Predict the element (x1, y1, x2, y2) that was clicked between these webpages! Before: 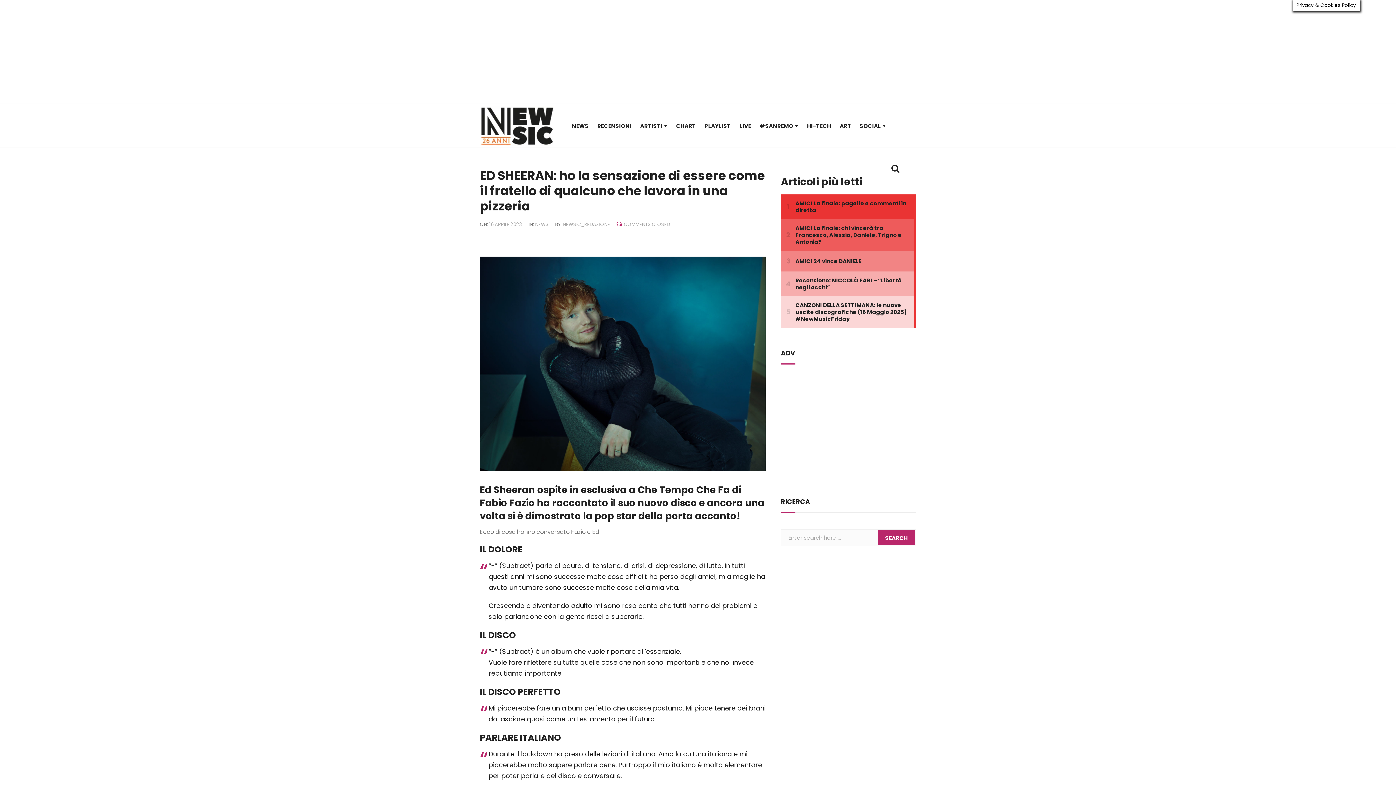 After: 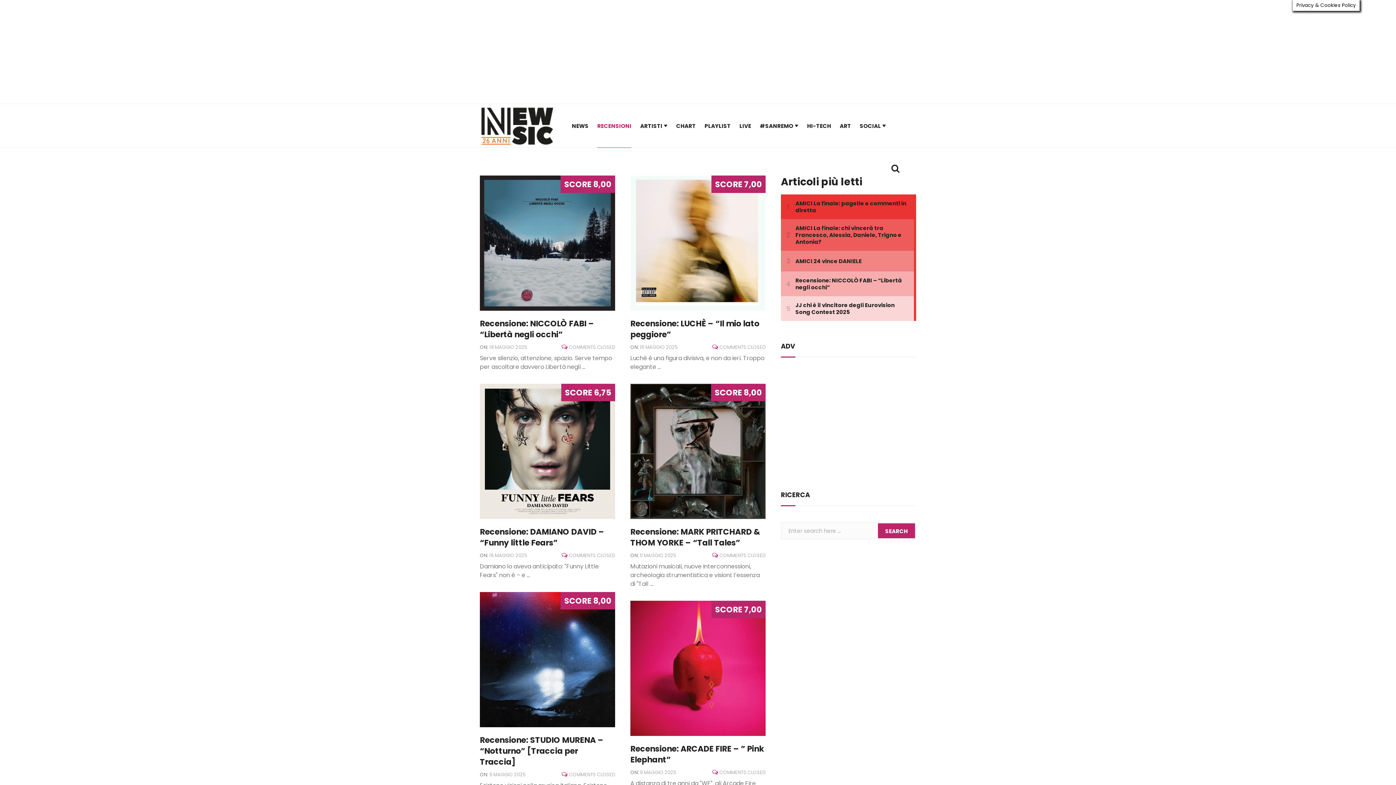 Action: label: RECENSIONI bbox: (597, 104, 631, 147)